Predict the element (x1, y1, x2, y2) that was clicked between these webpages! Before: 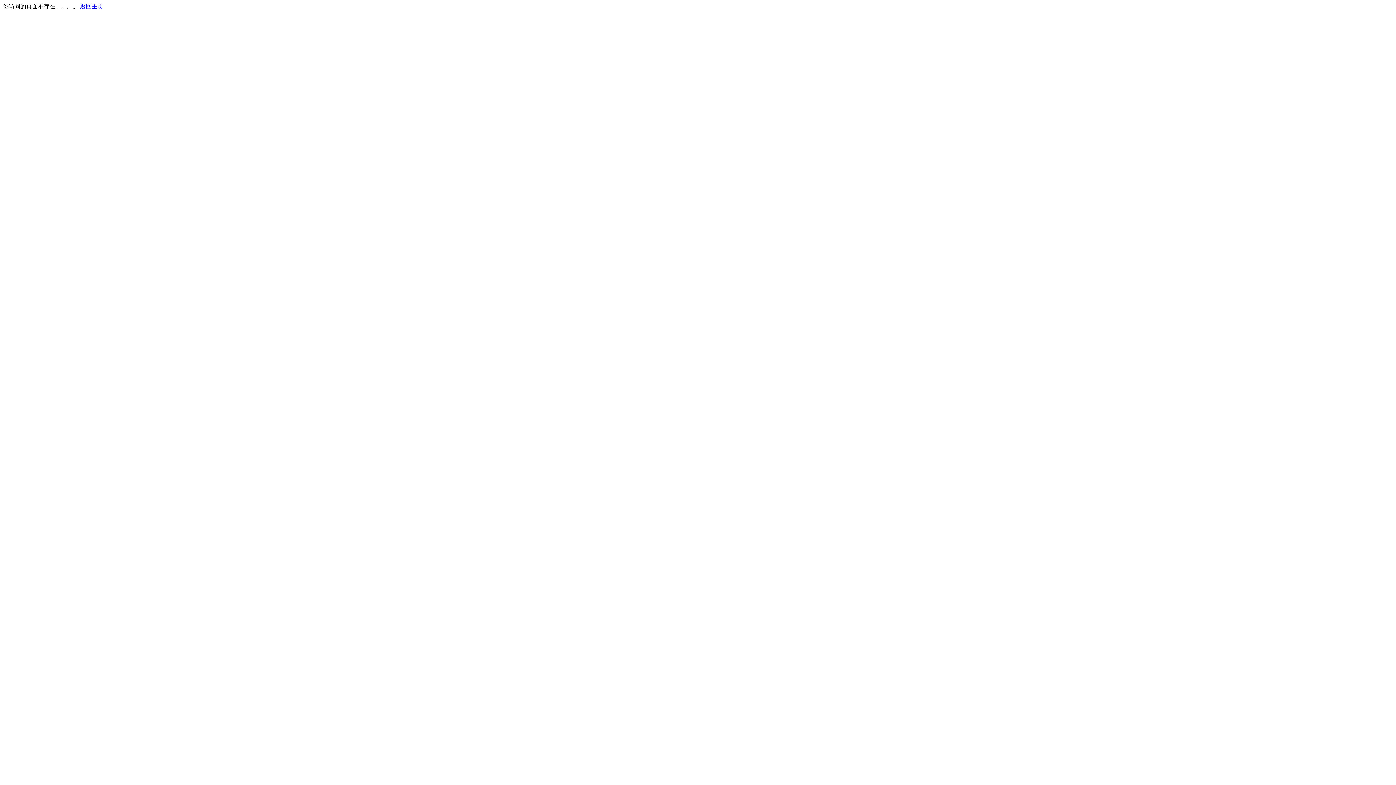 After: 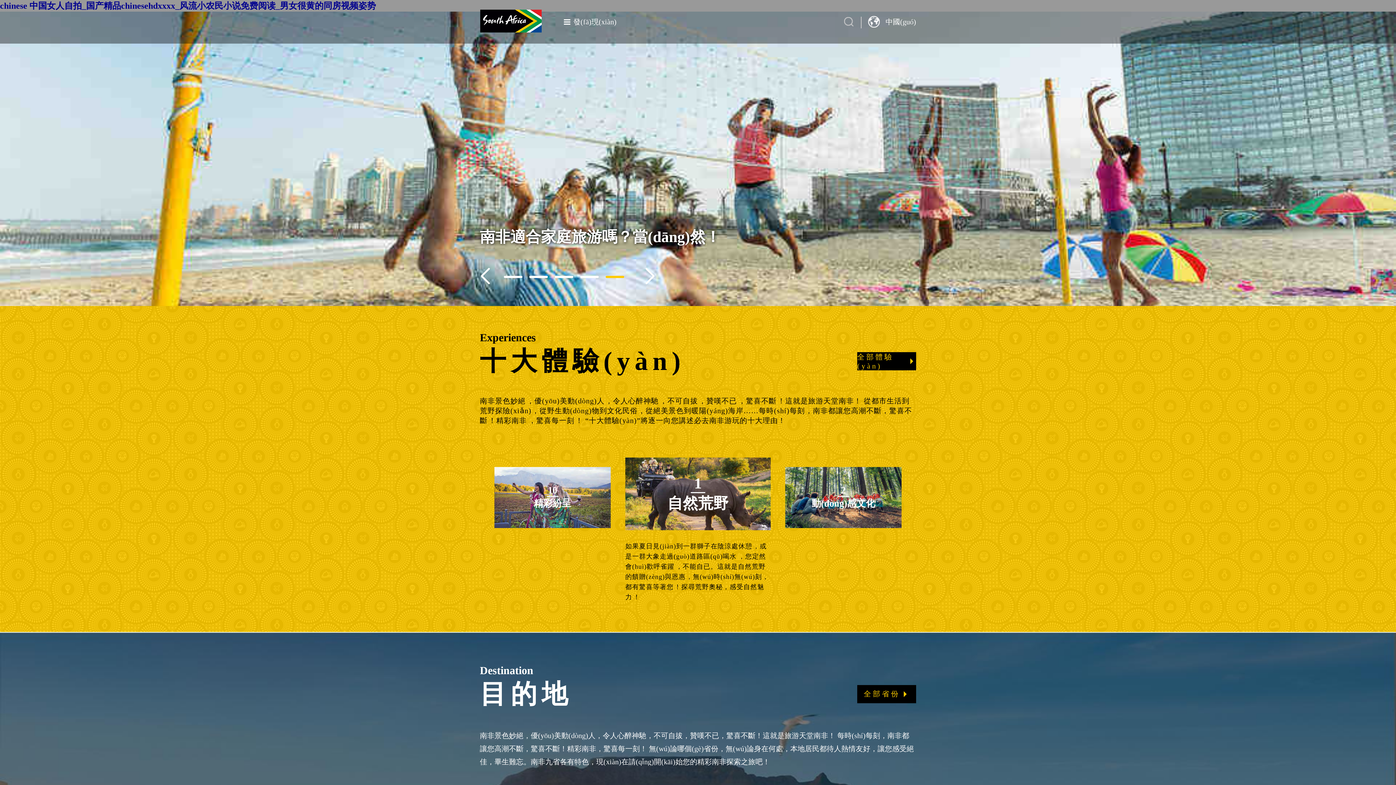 Action: bbox: (80, 3, 103, 9) label: 返回主页